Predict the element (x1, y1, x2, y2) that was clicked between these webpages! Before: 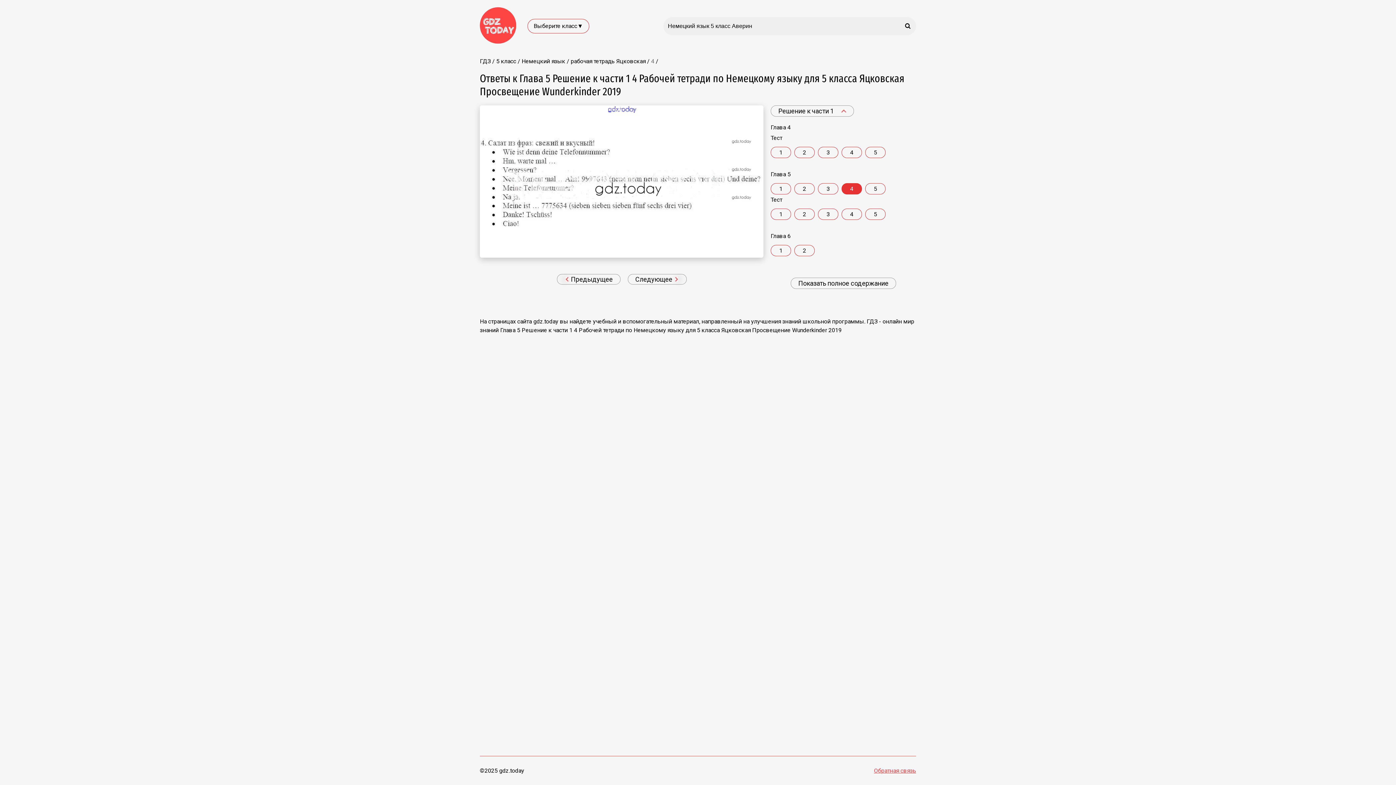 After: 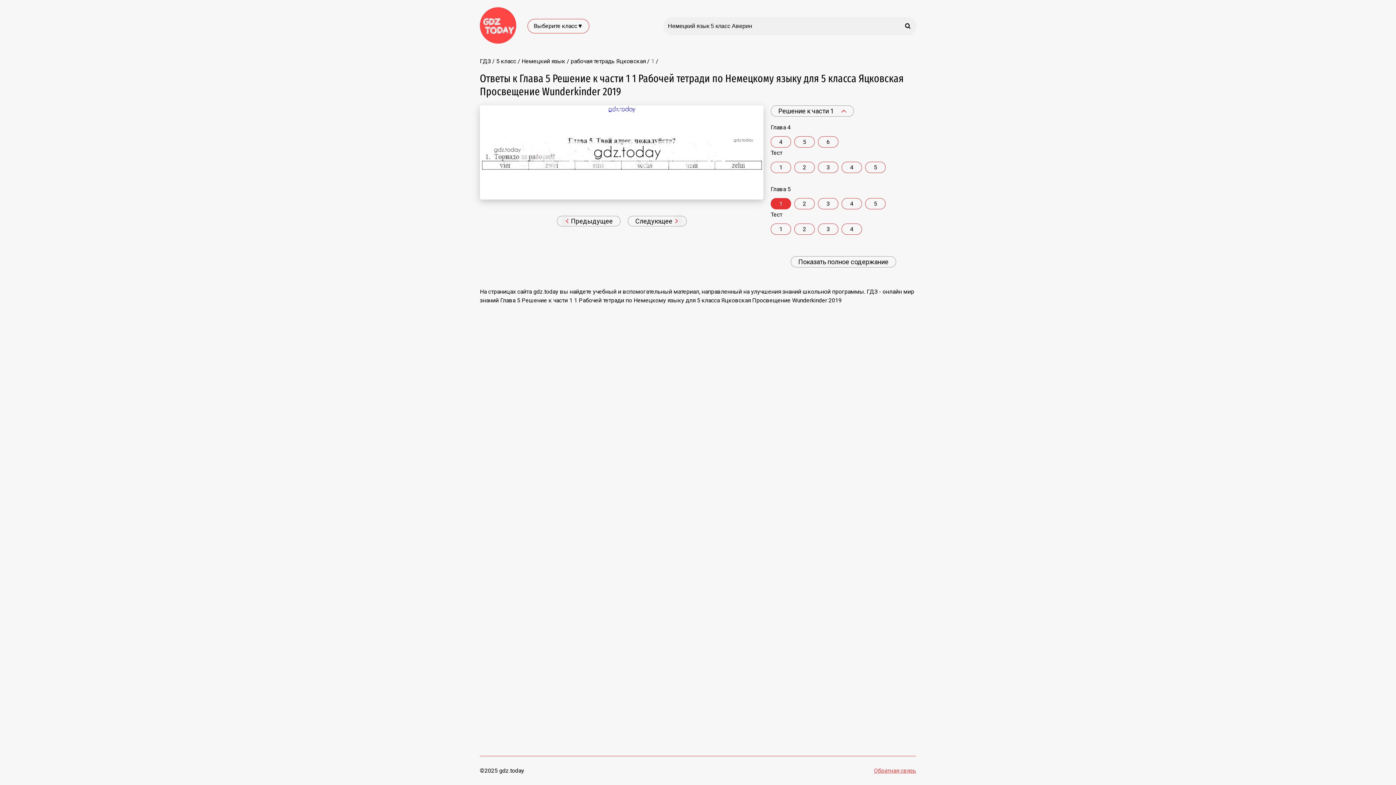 Action: bbox: (770, 183, 791, 194) label: 1